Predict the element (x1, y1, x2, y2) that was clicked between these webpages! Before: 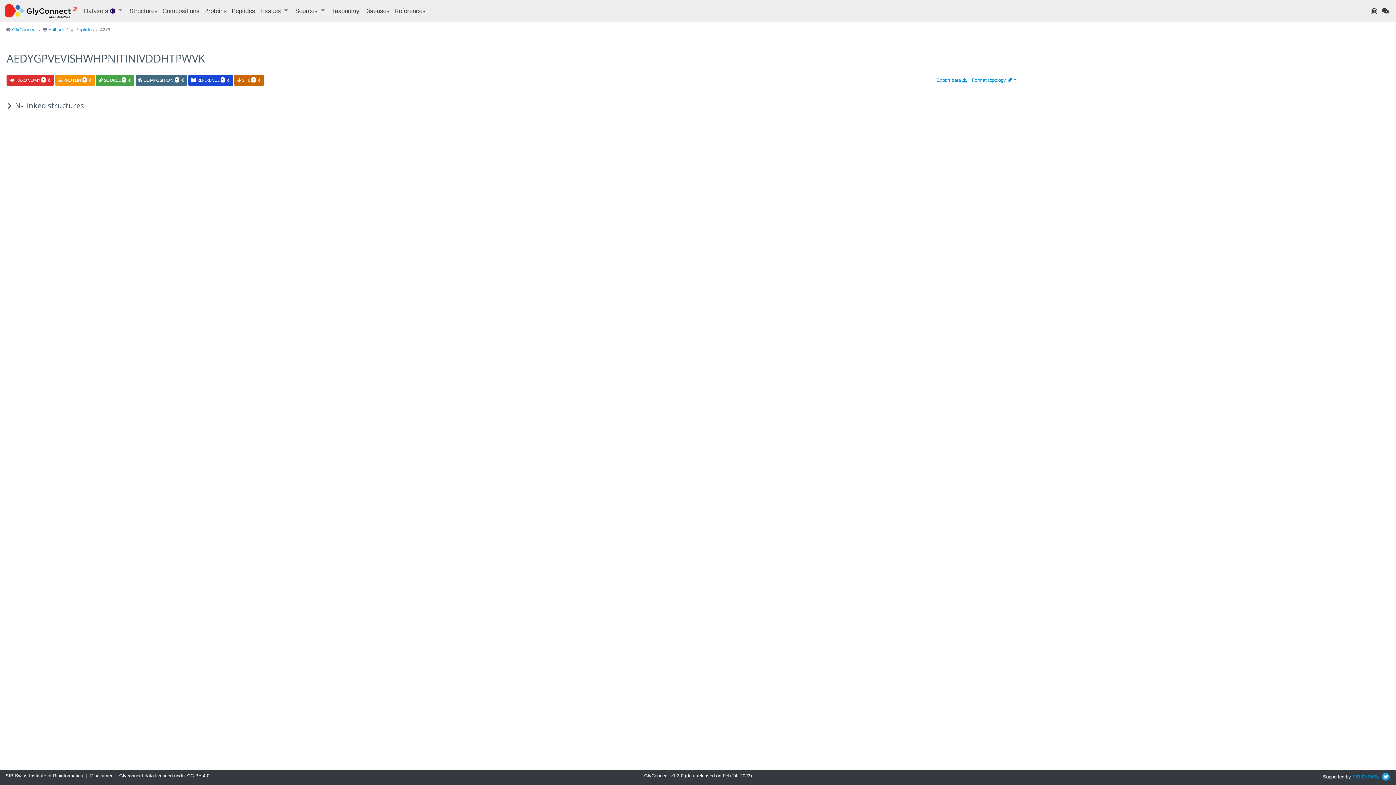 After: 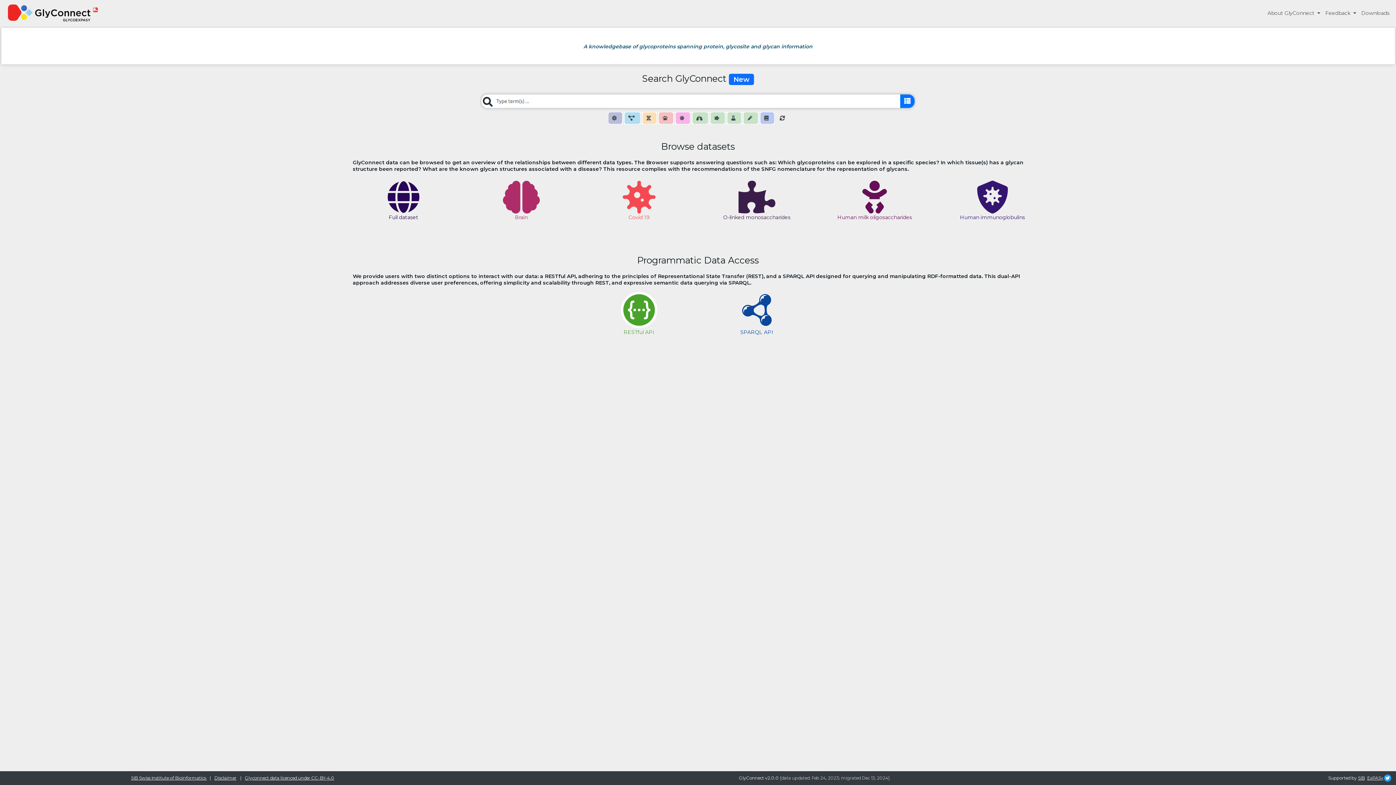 Action: bbox: (12, 26, 36, 32) label: GlyConnect